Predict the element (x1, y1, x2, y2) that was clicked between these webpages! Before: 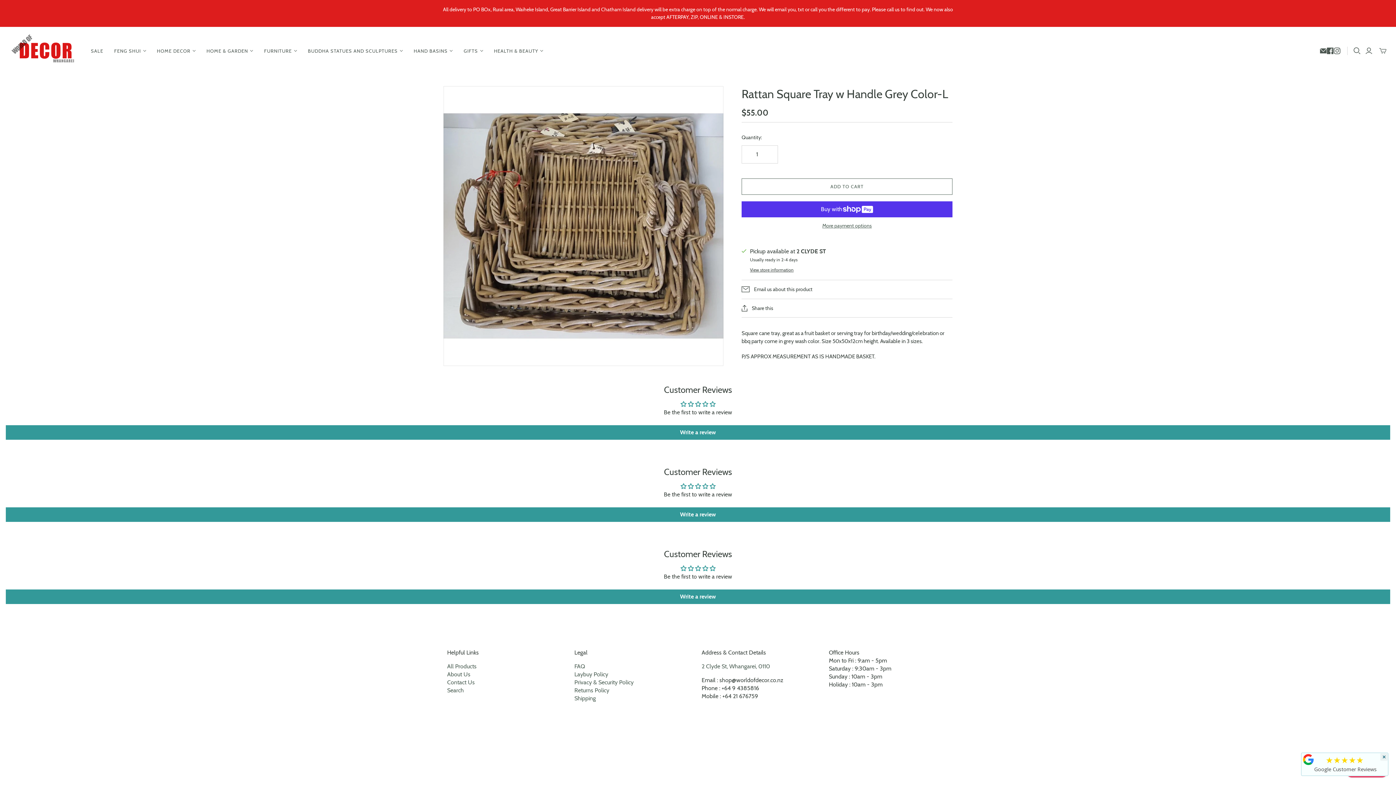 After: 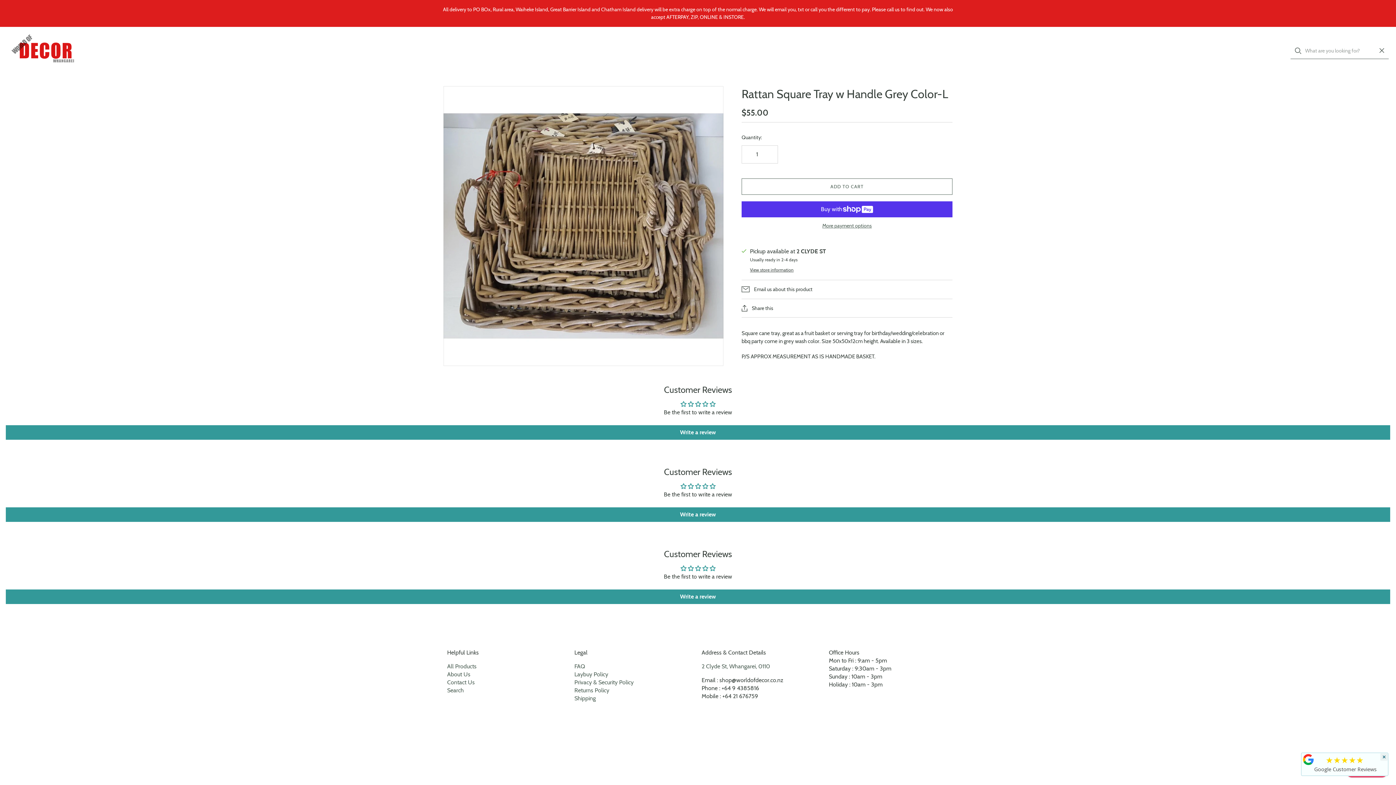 Action: bbox: (1353, 47, 1361, 54) label: Open search